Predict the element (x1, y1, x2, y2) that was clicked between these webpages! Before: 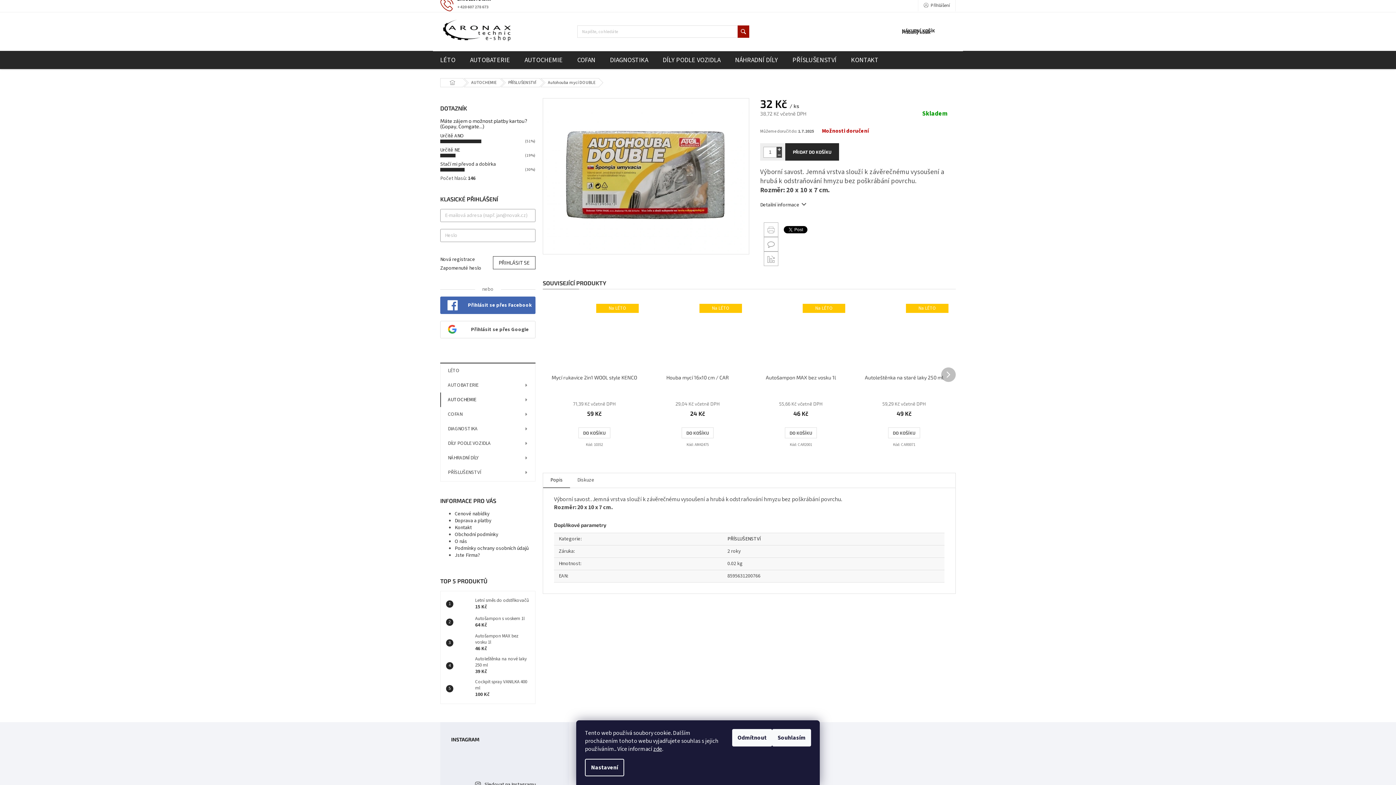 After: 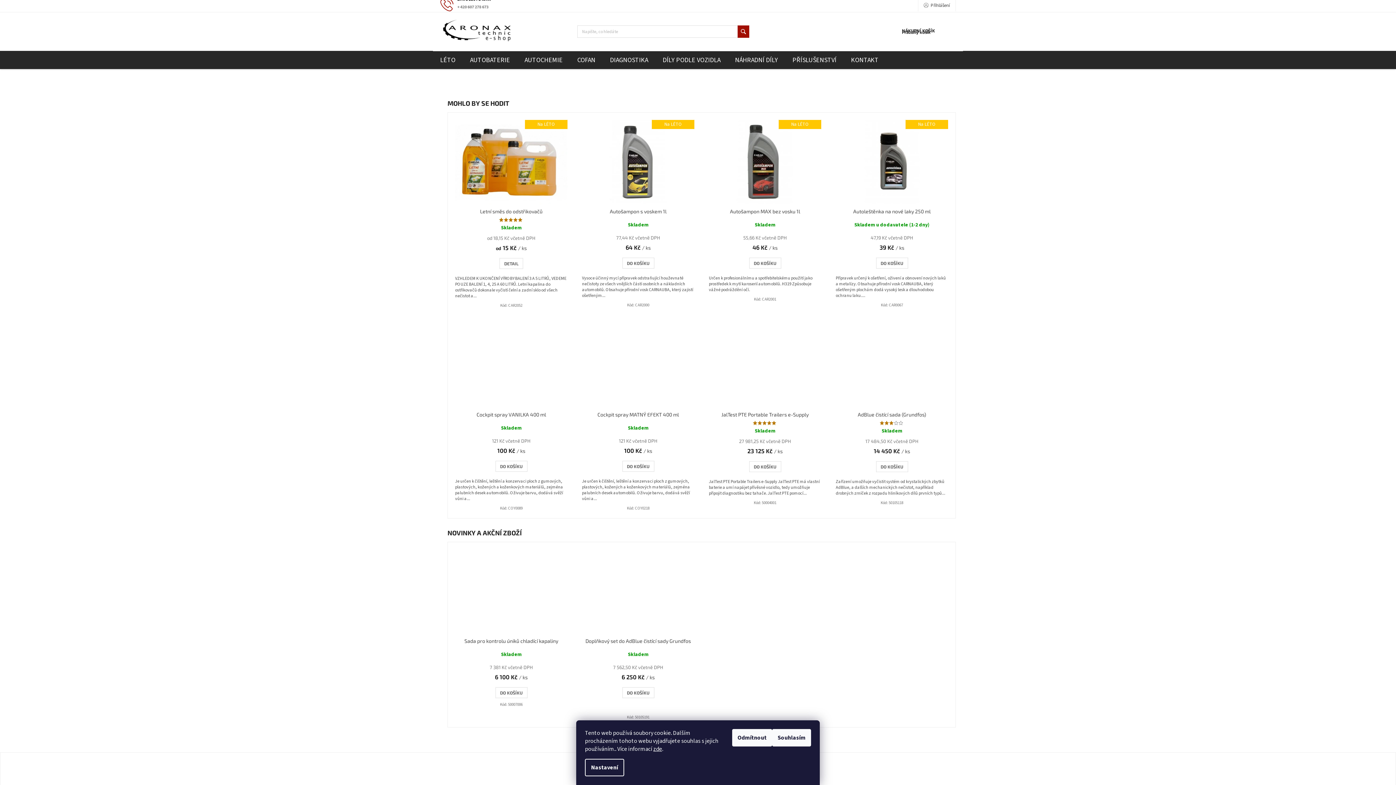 Action: label: Domů bbox: (445, 78, 459, 87)